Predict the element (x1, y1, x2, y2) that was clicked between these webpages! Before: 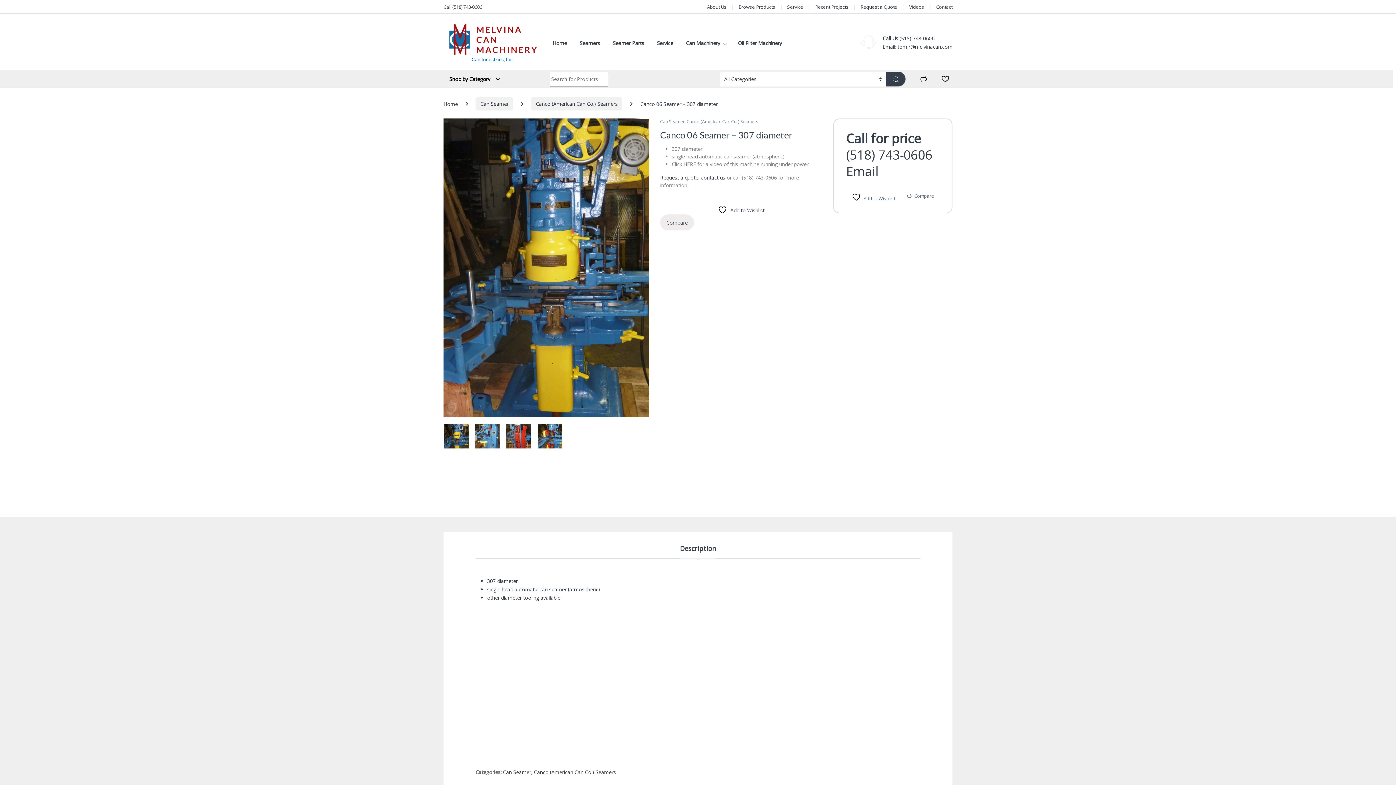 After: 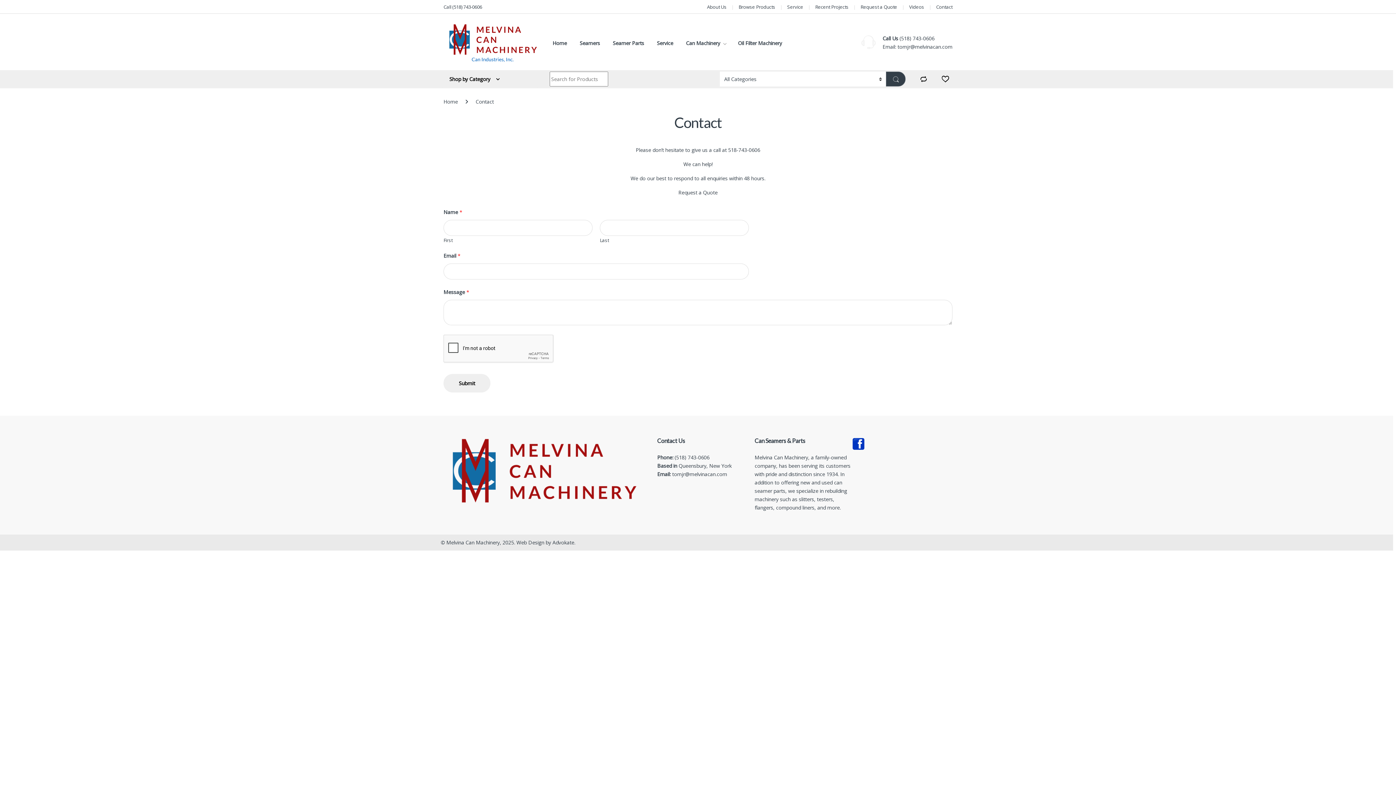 Action: bbox: (936, 0, 952, 13) label: Contact